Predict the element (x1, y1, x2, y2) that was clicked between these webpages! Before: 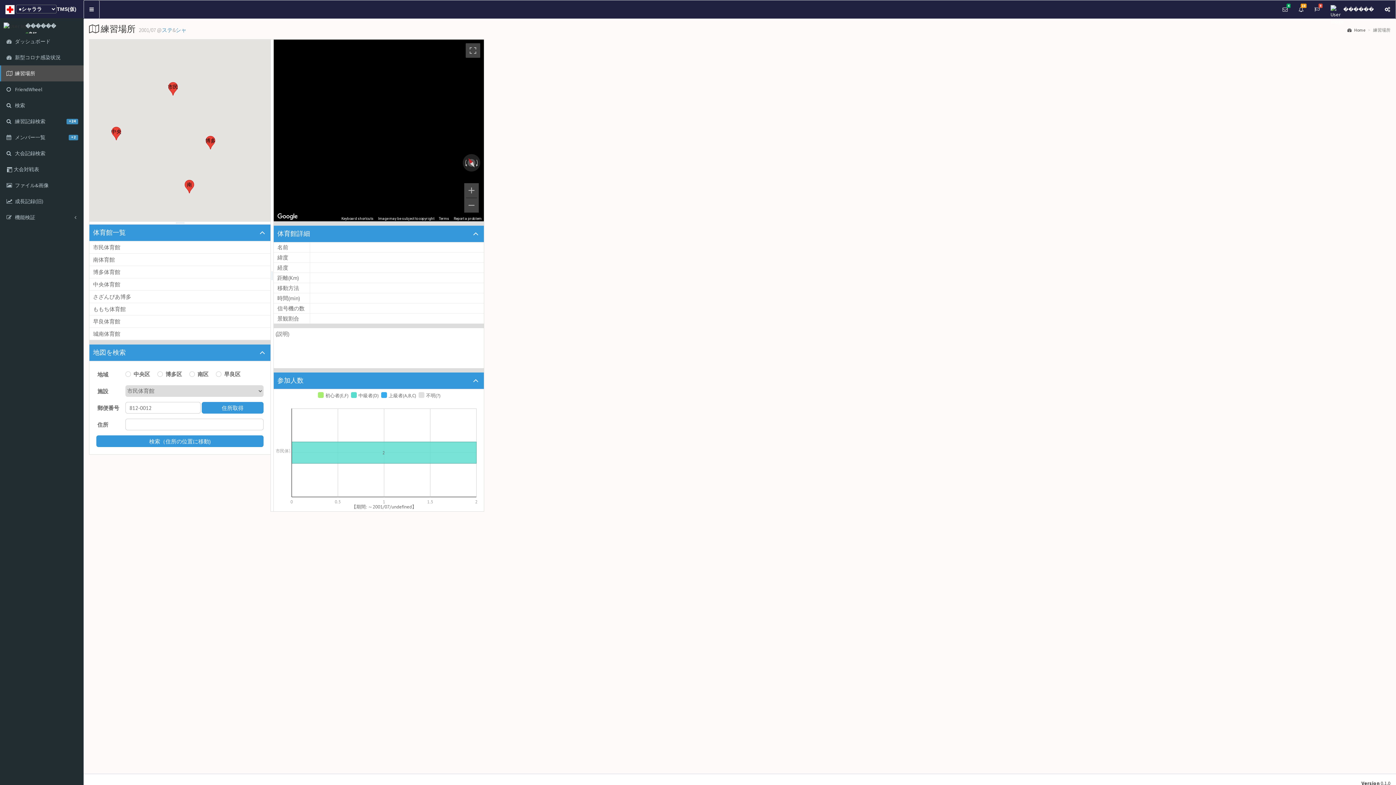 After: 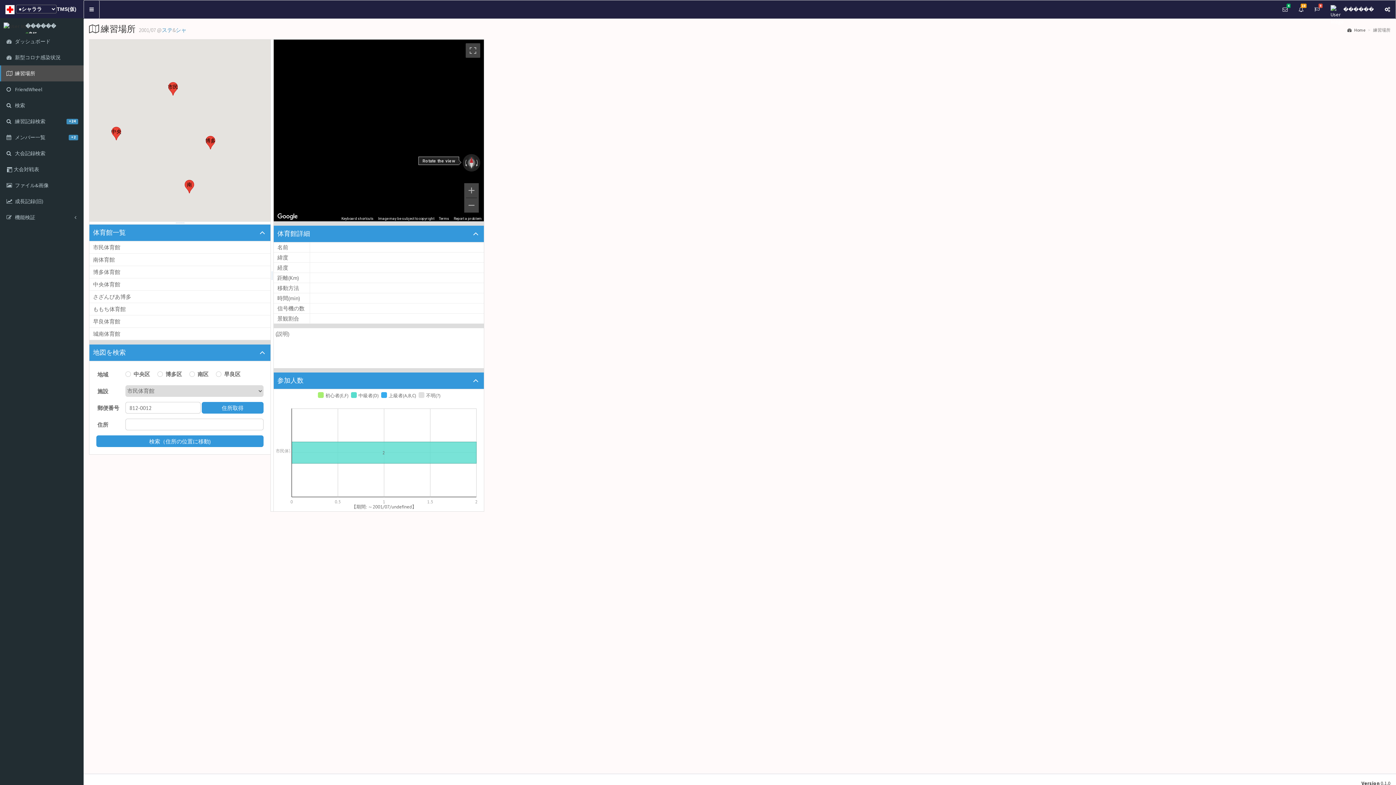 Action: label: Reset the view bbox: (463, 153, 479, 172)